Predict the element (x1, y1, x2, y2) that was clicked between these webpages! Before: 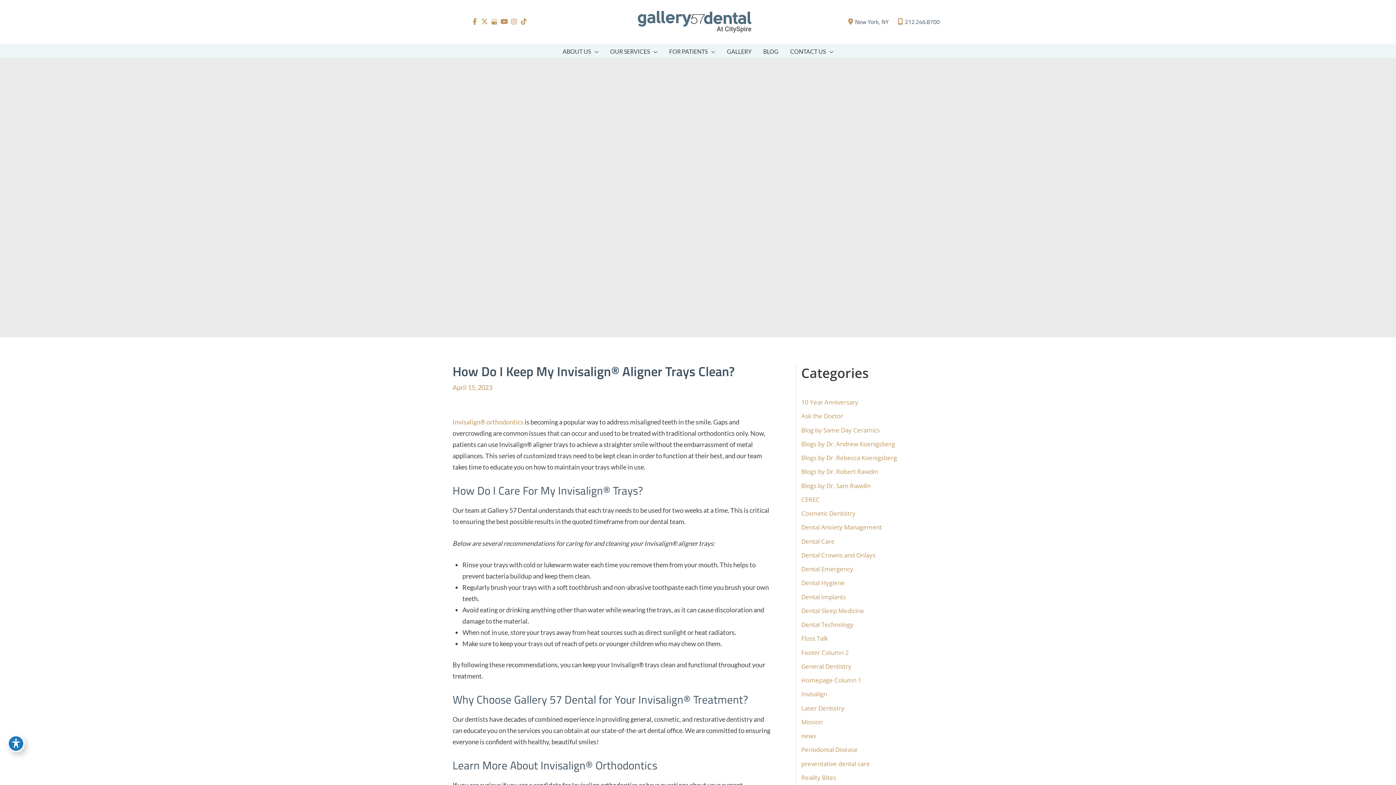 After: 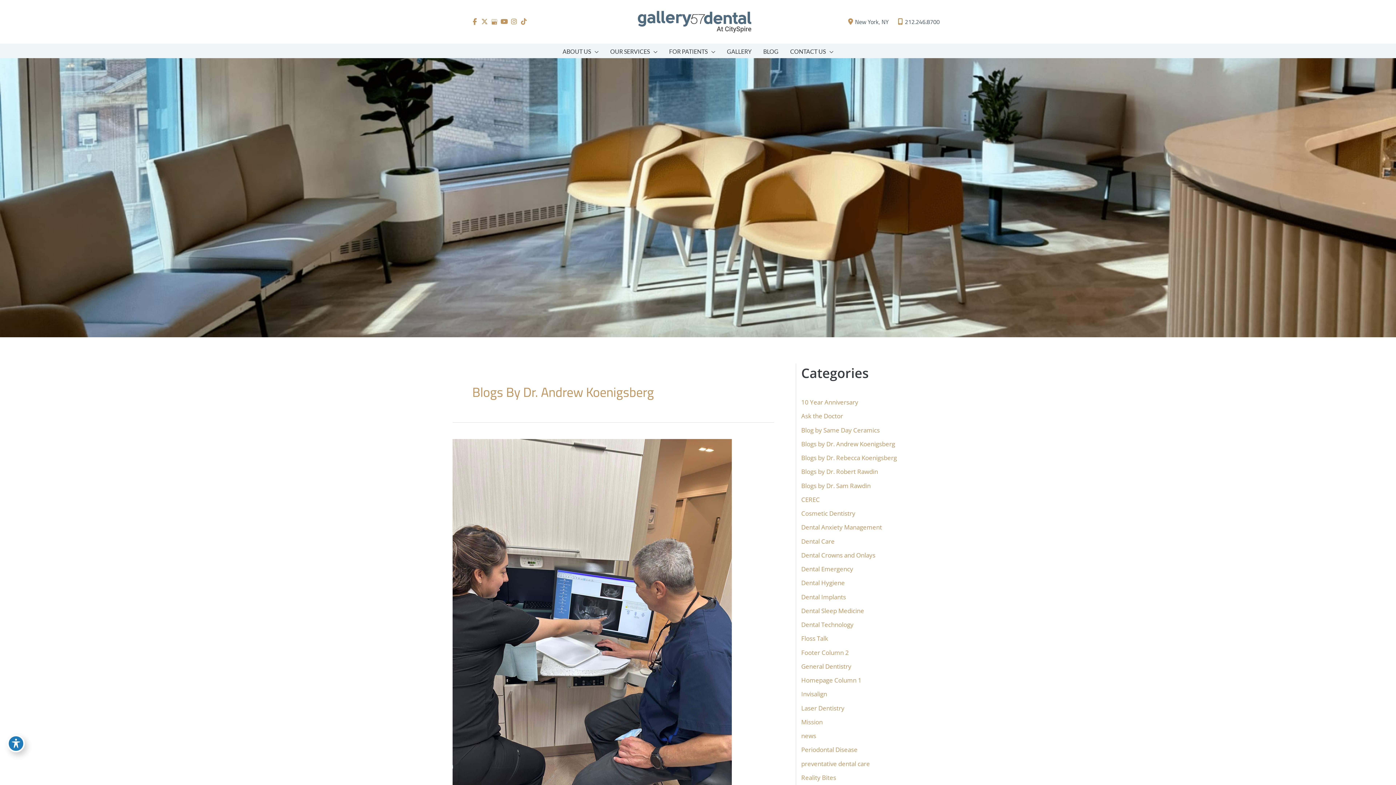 Action: bbox: (801, 439, 895, 448) label: Blogs by Dr. Andrew Koenigsberg